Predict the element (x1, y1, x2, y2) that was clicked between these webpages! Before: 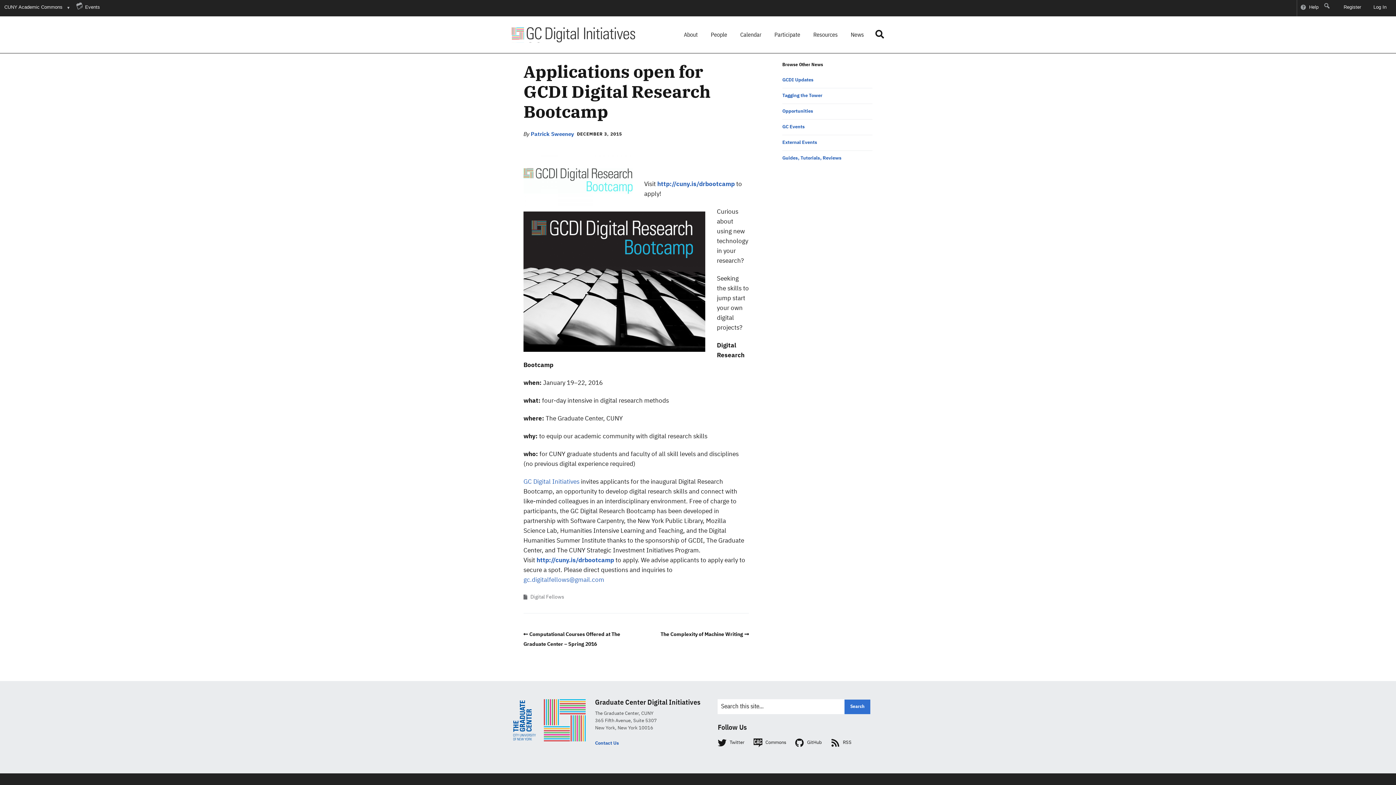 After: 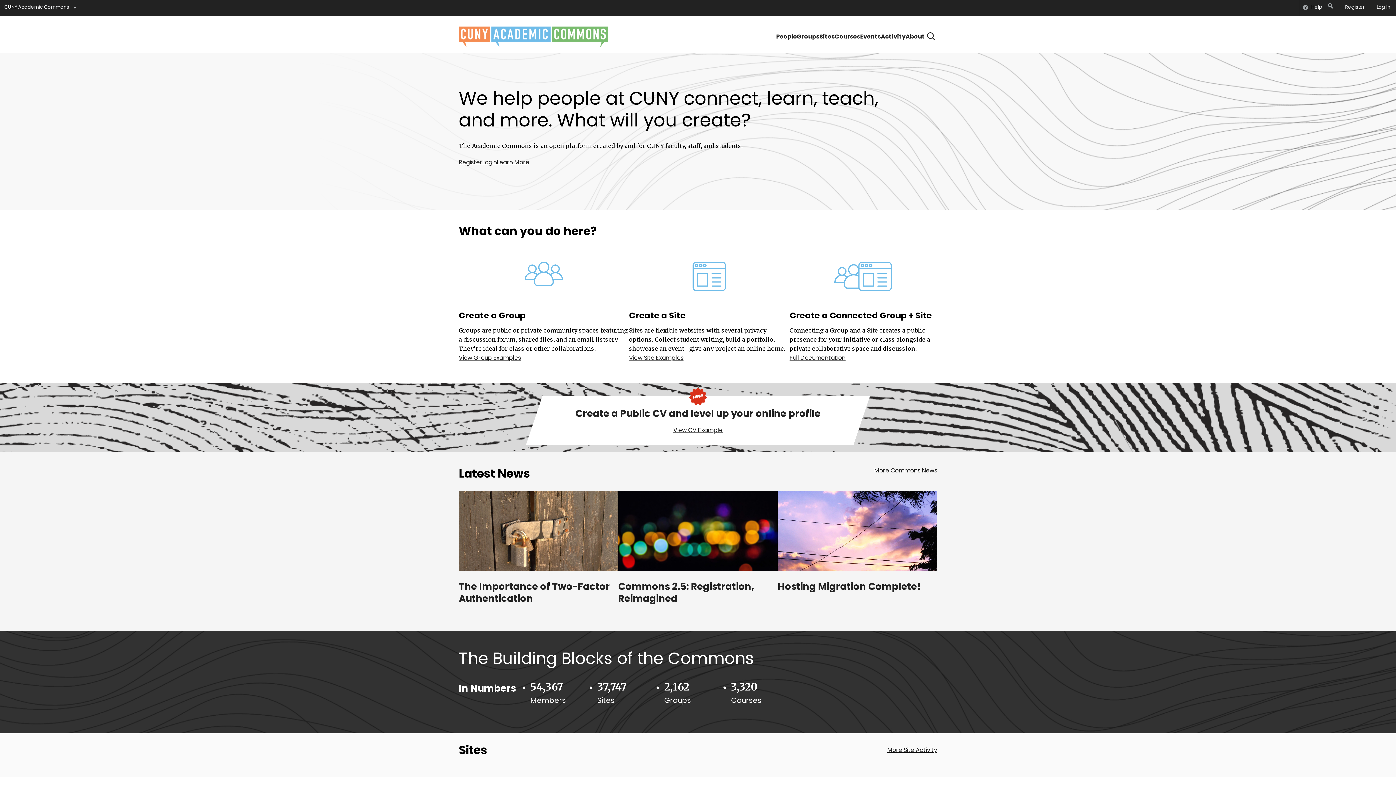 Action: bbox: (536, 557, 614, 564) label: http://cuny.is/drbootcamp